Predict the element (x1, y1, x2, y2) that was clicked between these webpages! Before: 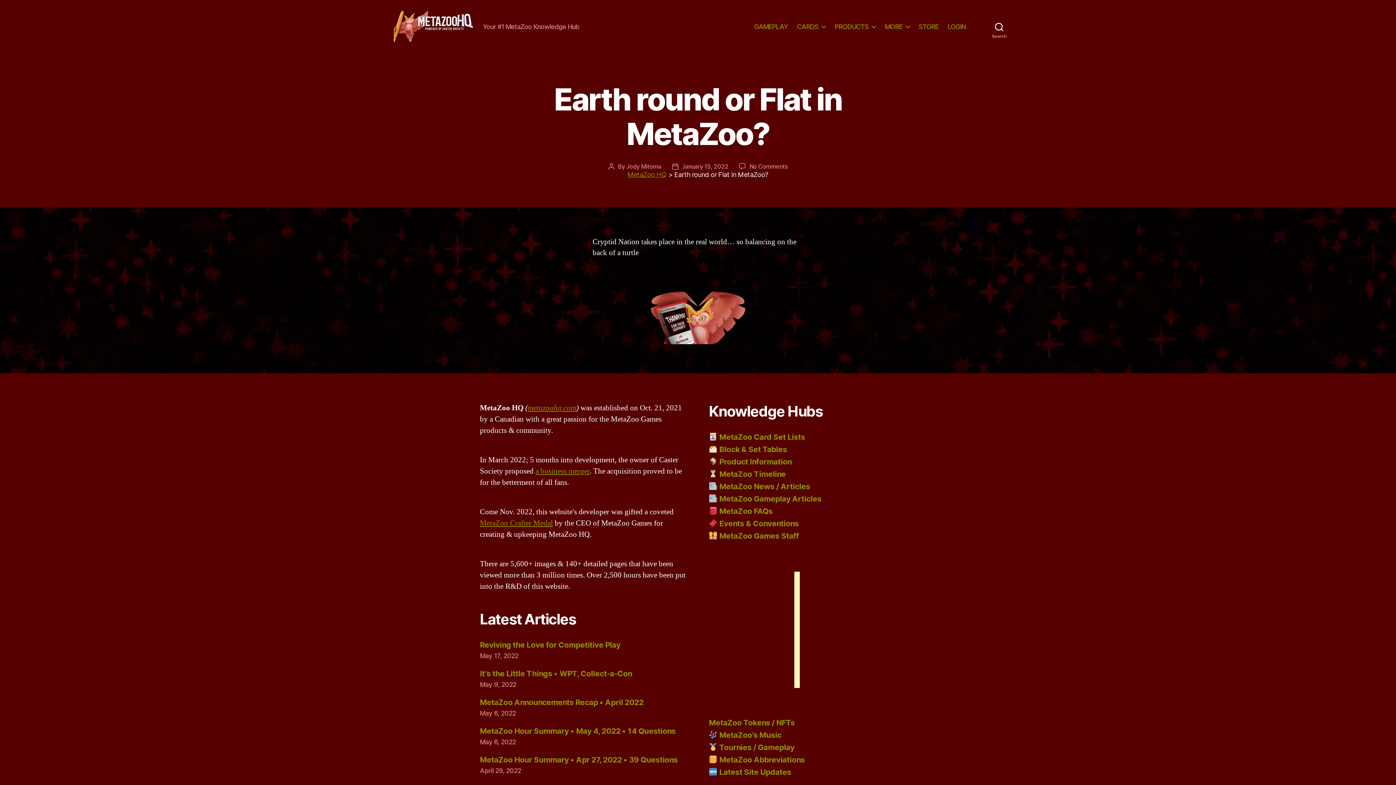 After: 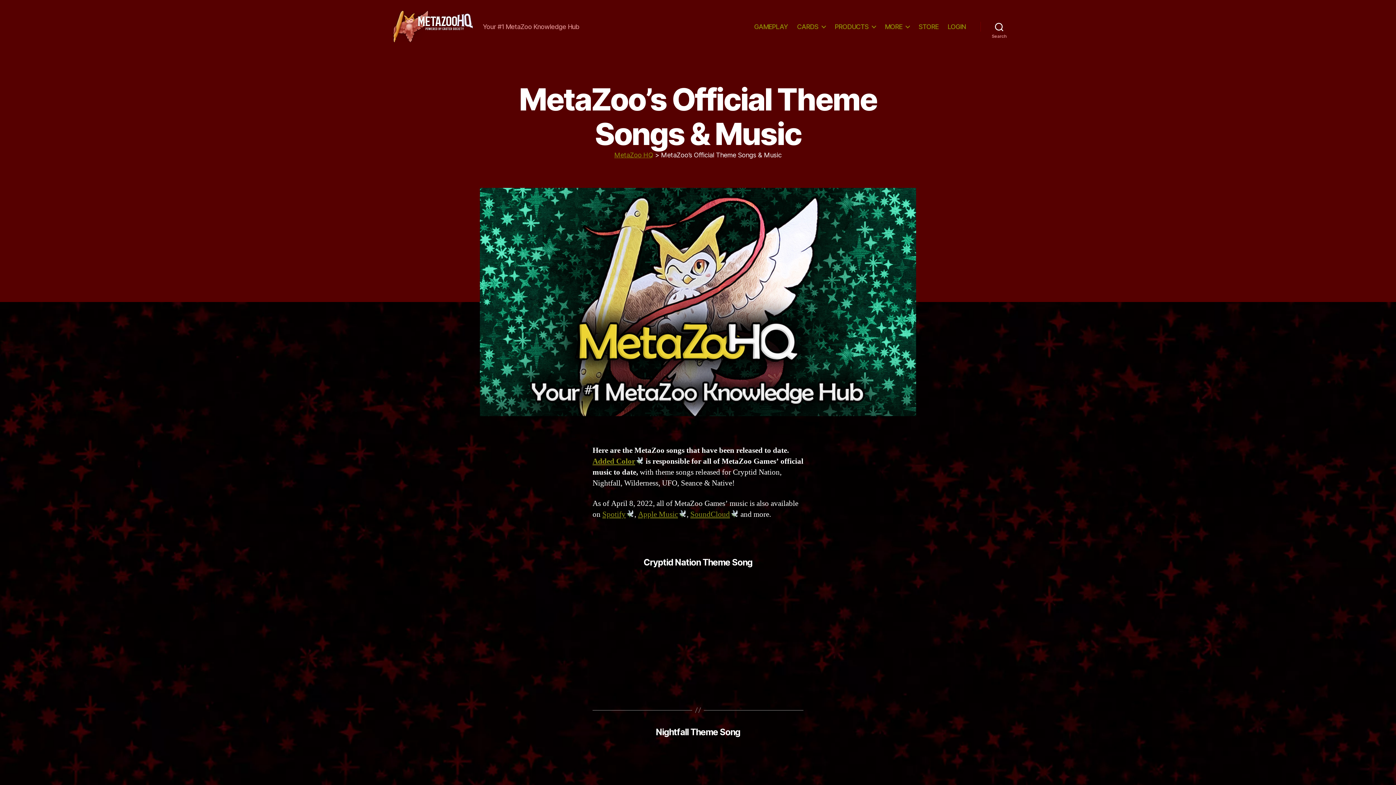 Action: bbox: (709, 730, 781, 739) label:  MetaZoo’s Music